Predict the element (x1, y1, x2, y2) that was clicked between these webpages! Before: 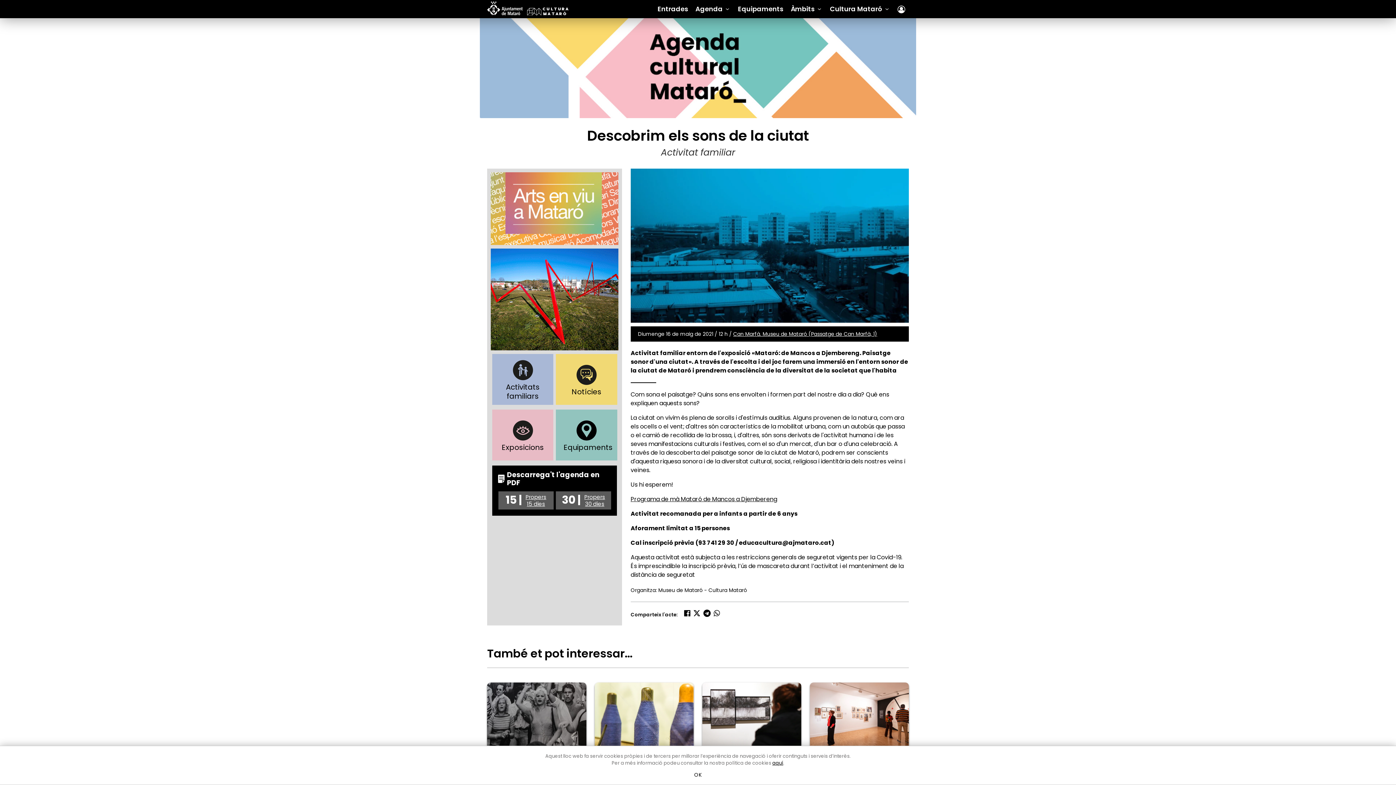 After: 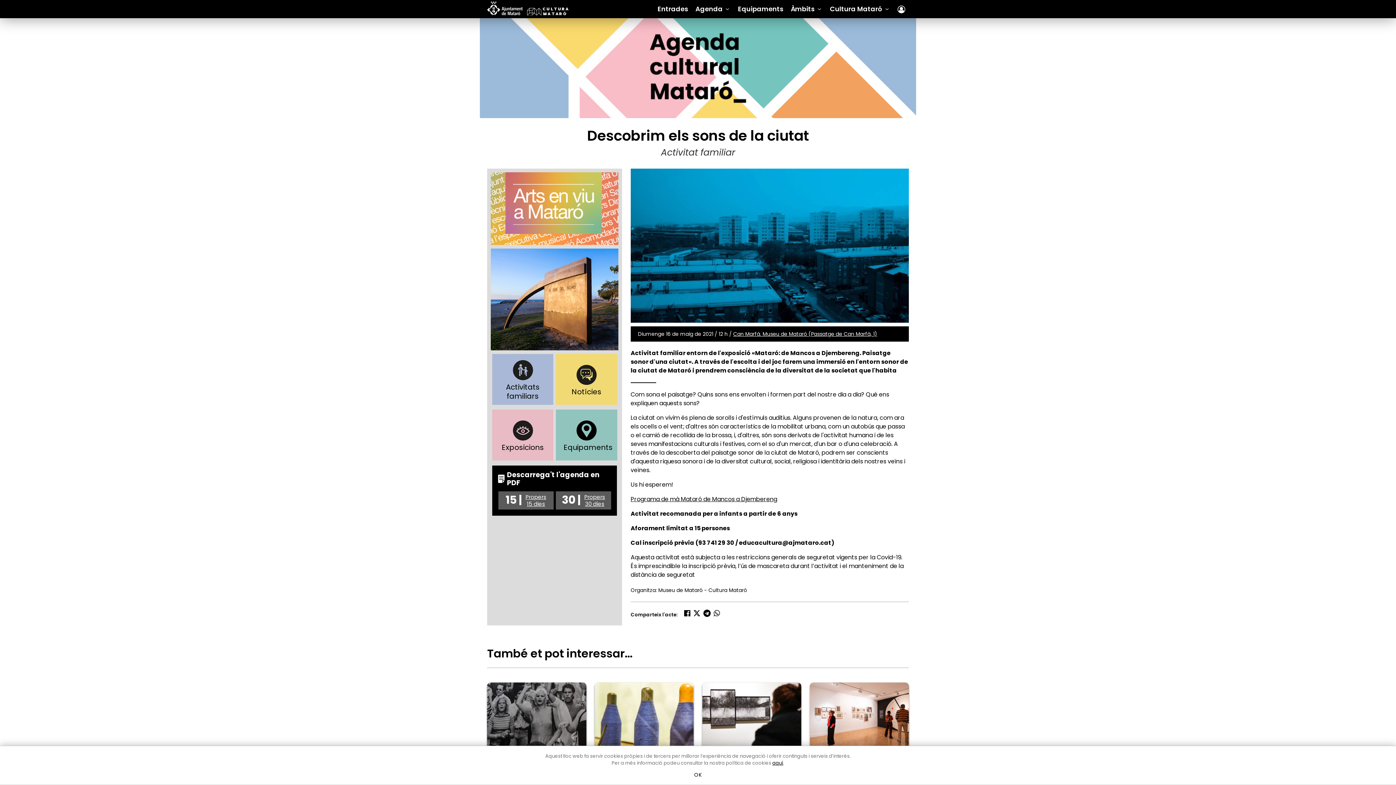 Action: label: Propers
15 dies bbox: (525, 493, 546, 507)